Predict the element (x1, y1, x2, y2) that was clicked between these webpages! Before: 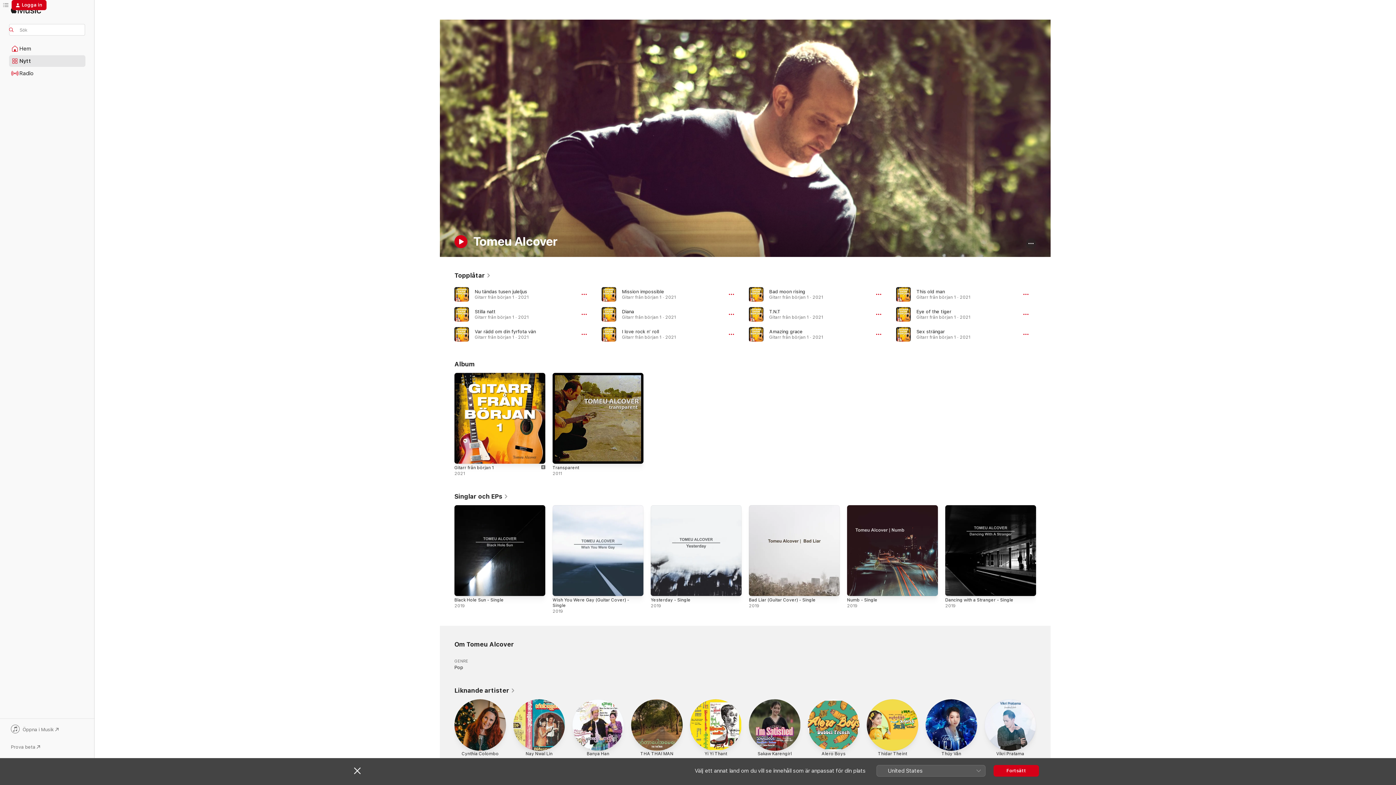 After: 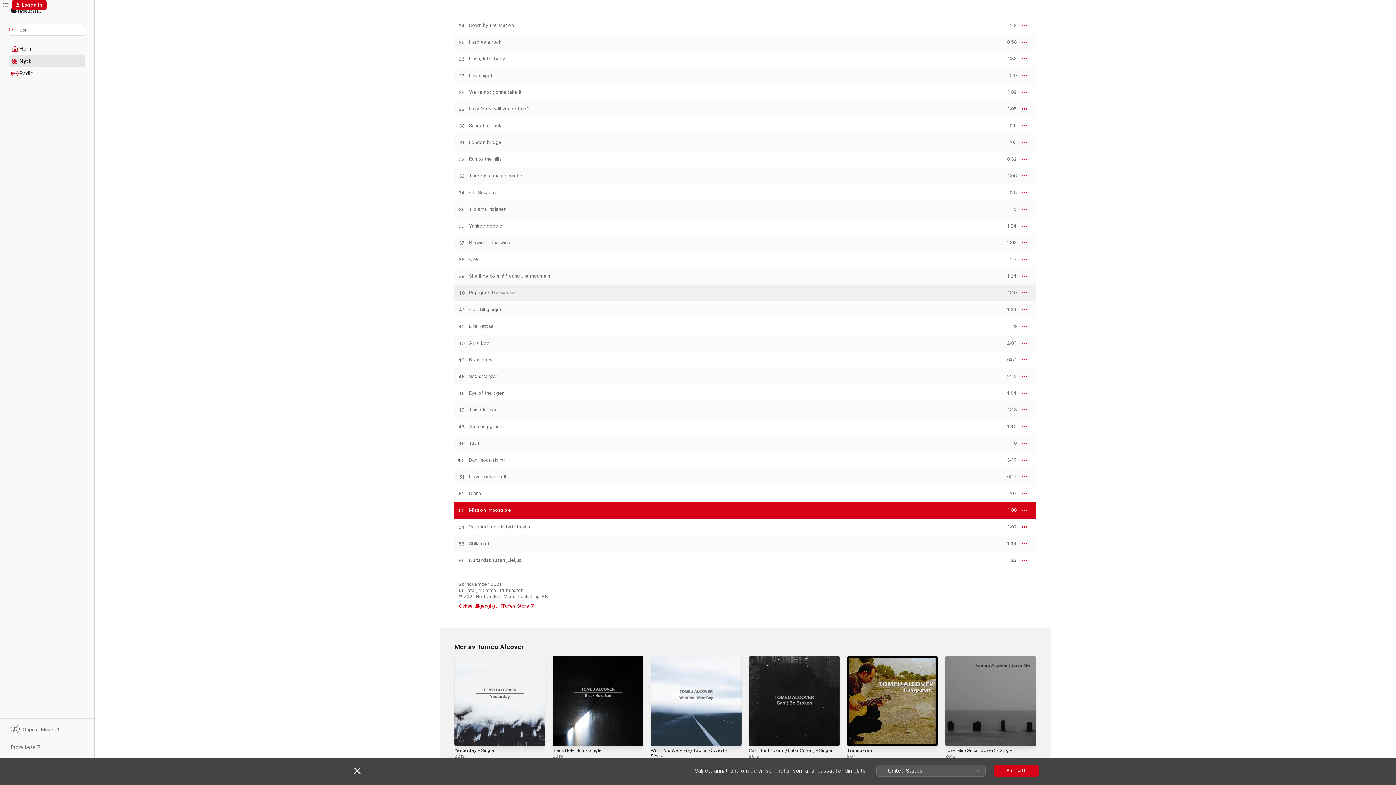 Action: bbox: (622, 289, 664, 294) label: Mission impossible, Av Tomeu Alcover